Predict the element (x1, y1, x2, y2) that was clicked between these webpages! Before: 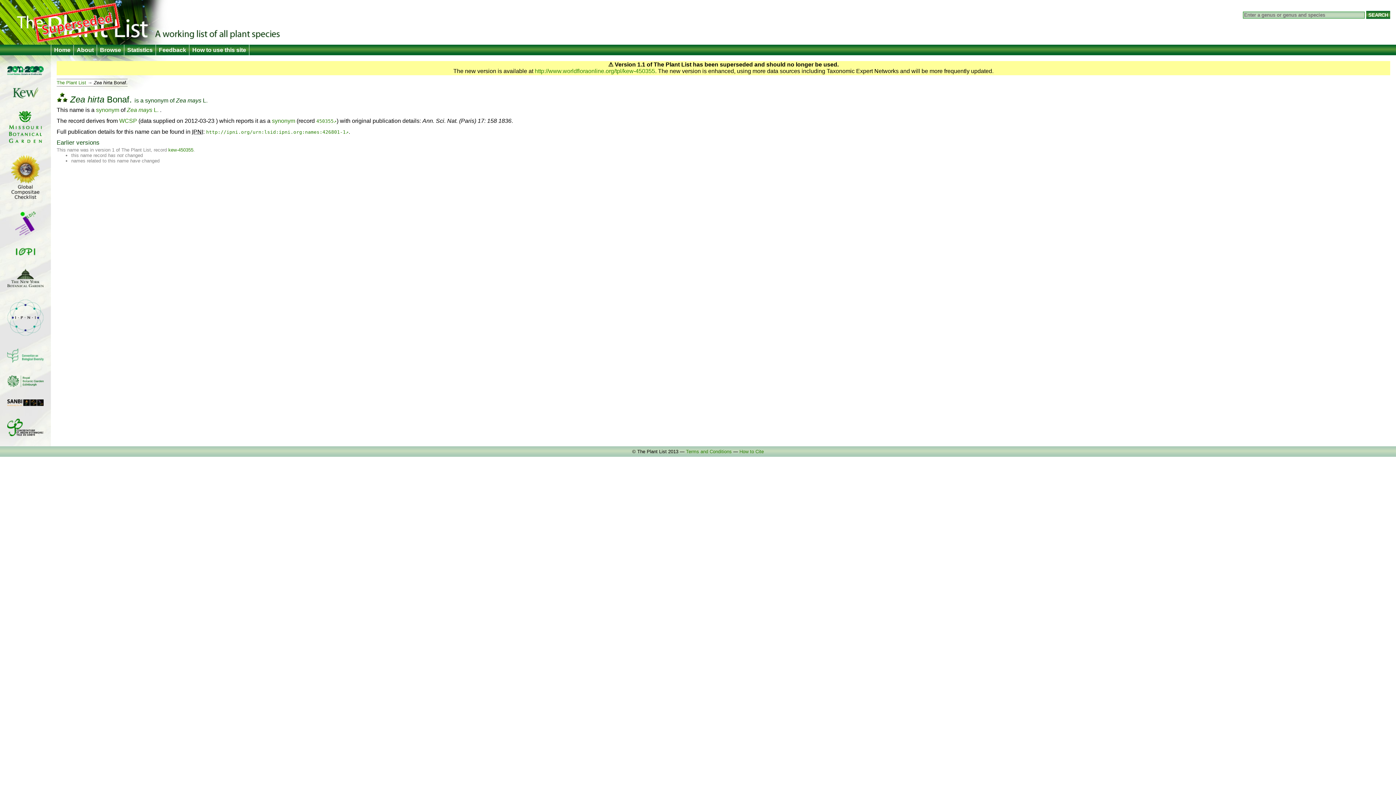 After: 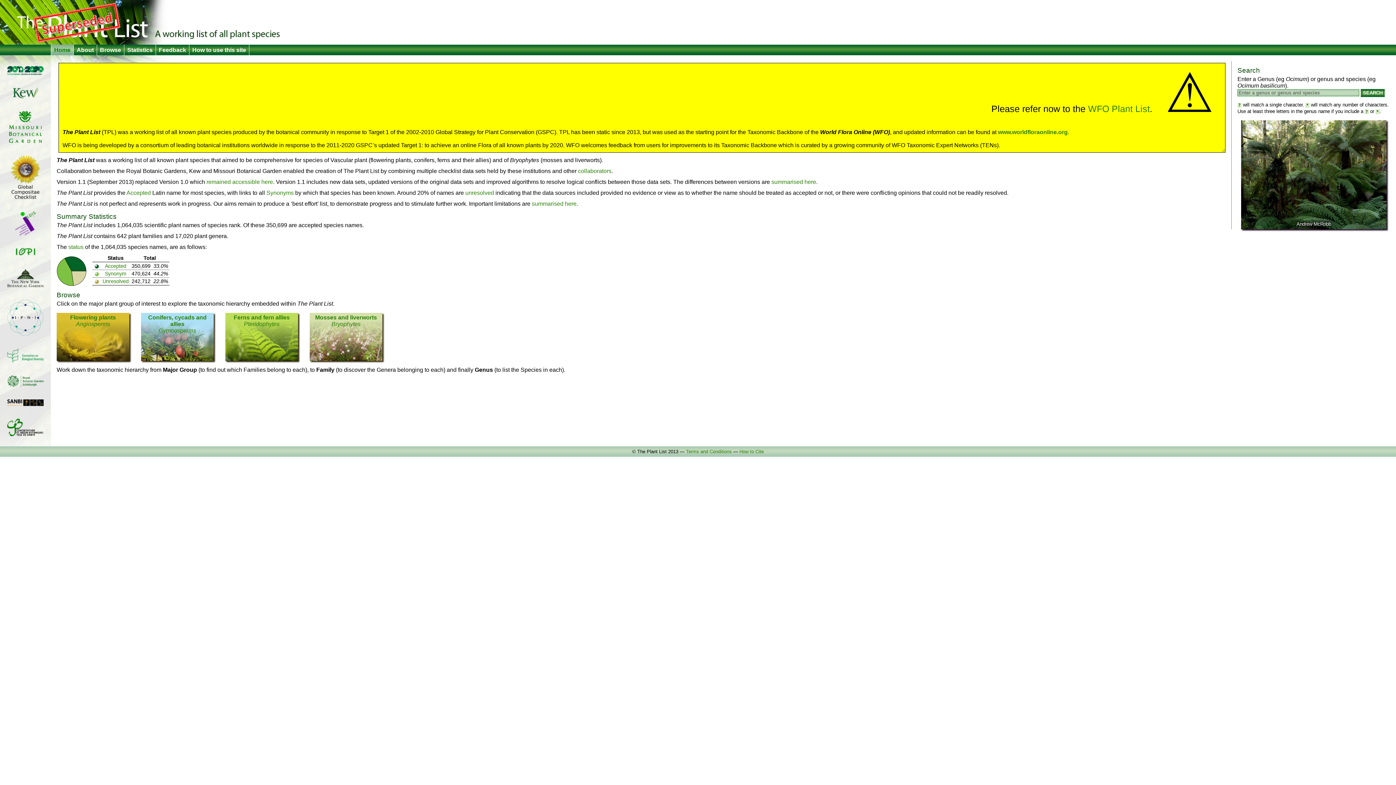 Action: bbox: (51, 44, 73, 55) label: Home